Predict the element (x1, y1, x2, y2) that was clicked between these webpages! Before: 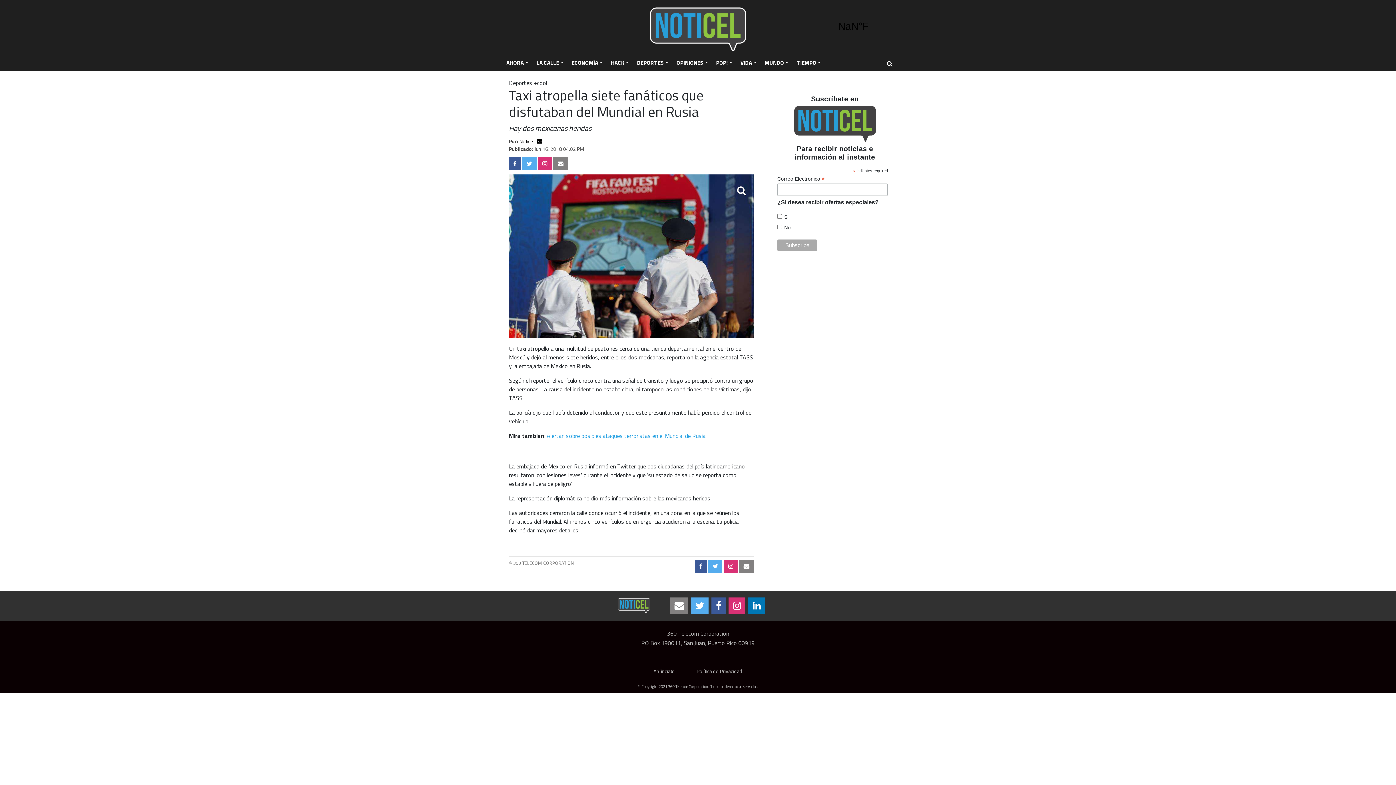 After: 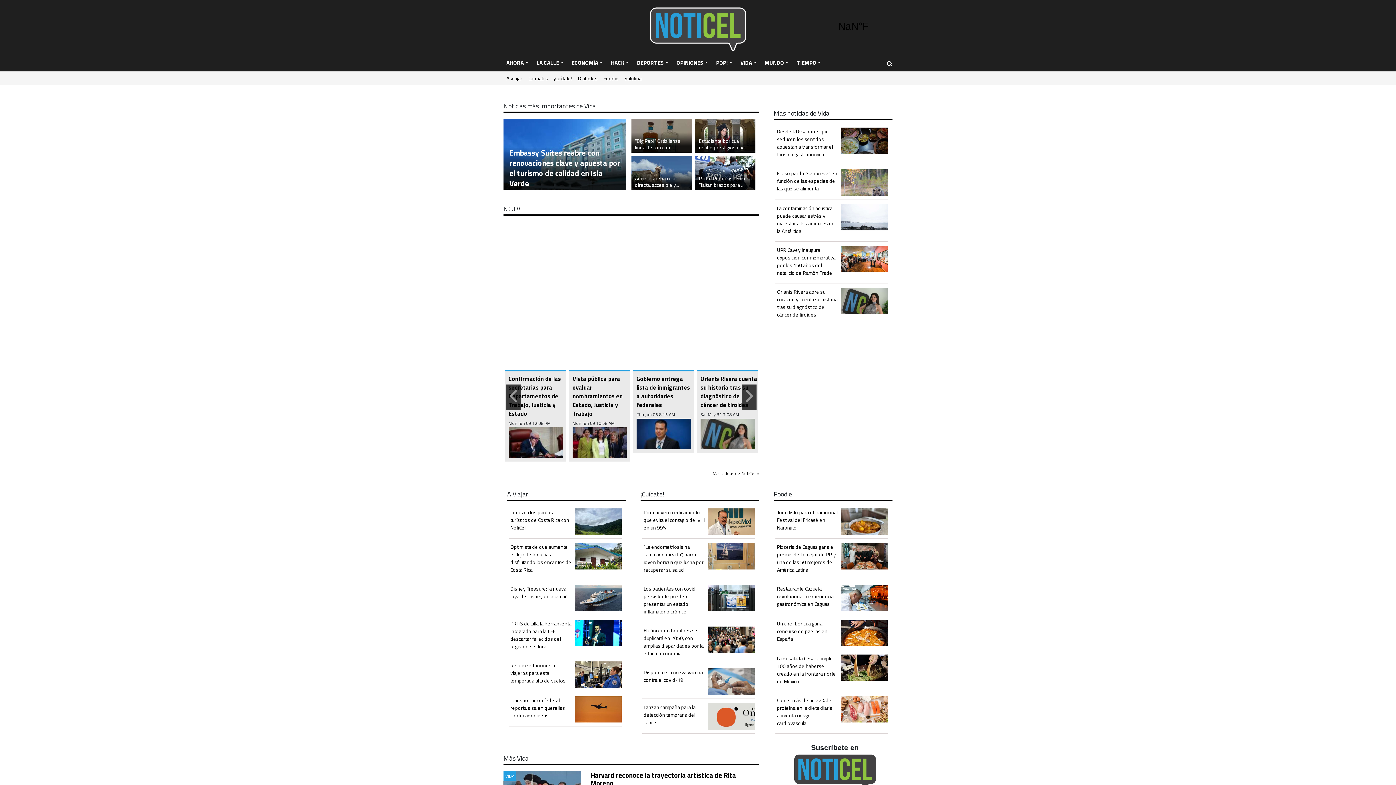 Action: label: VIDA bbox: (737, 56, 759, 69)